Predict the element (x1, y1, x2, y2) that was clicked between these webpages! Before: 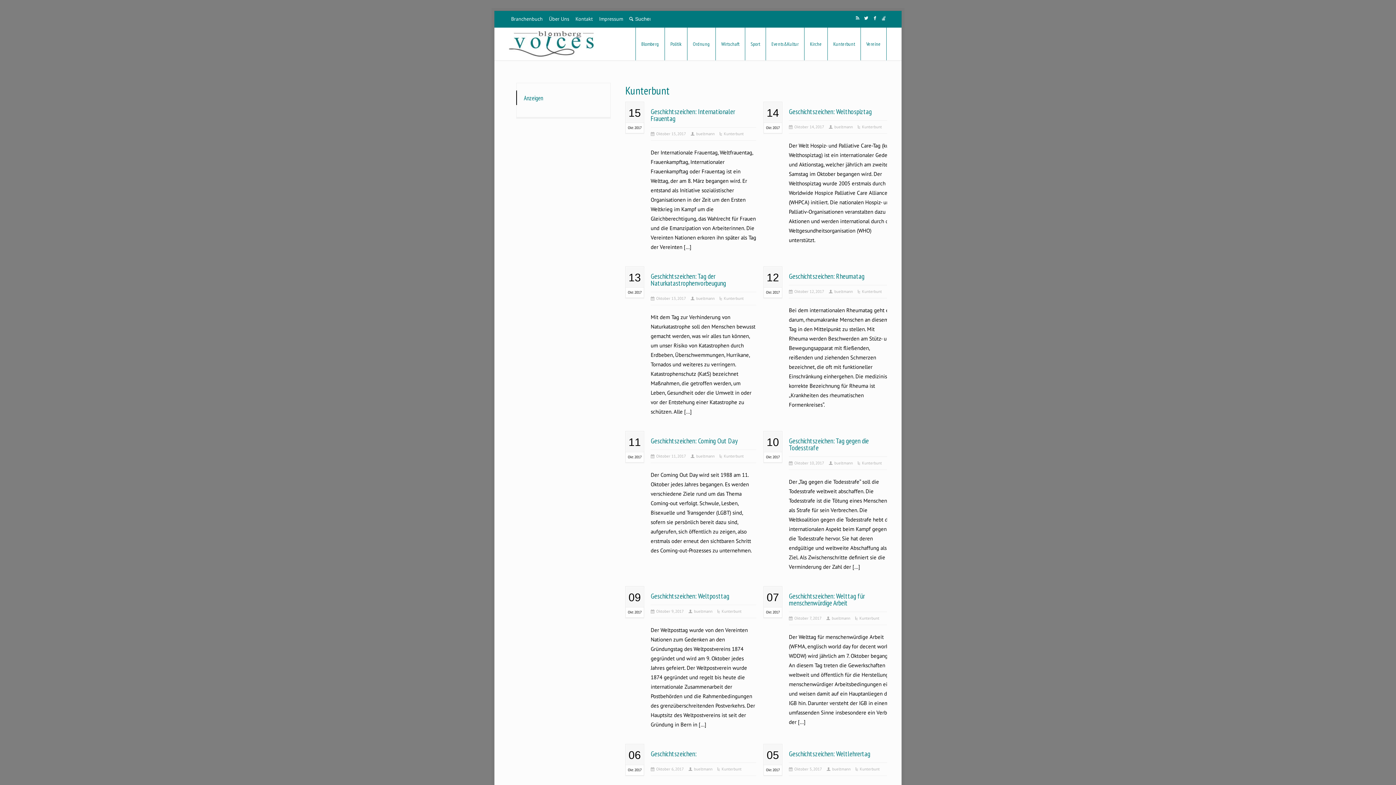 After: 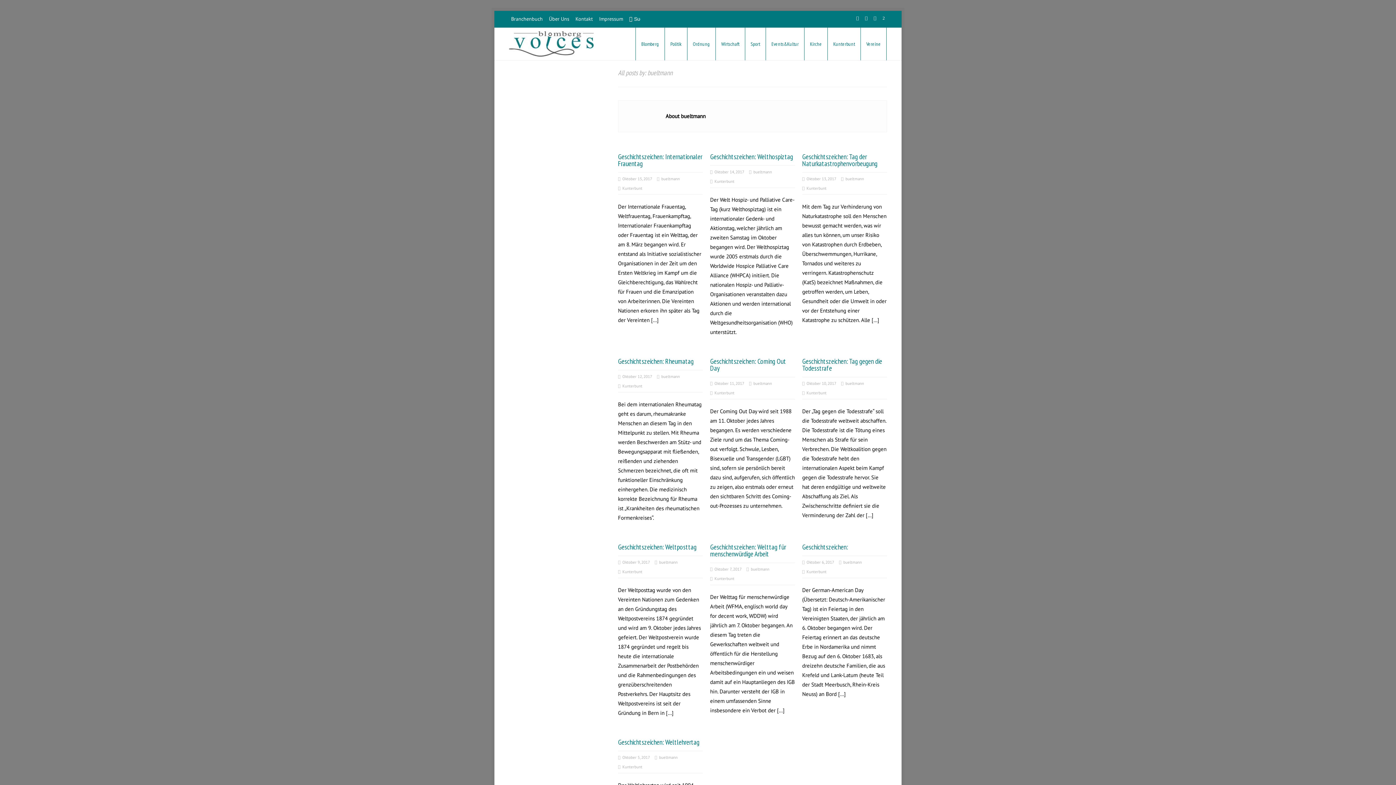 Action: label: bueltmann bbox: (832, 613, 850, 623)